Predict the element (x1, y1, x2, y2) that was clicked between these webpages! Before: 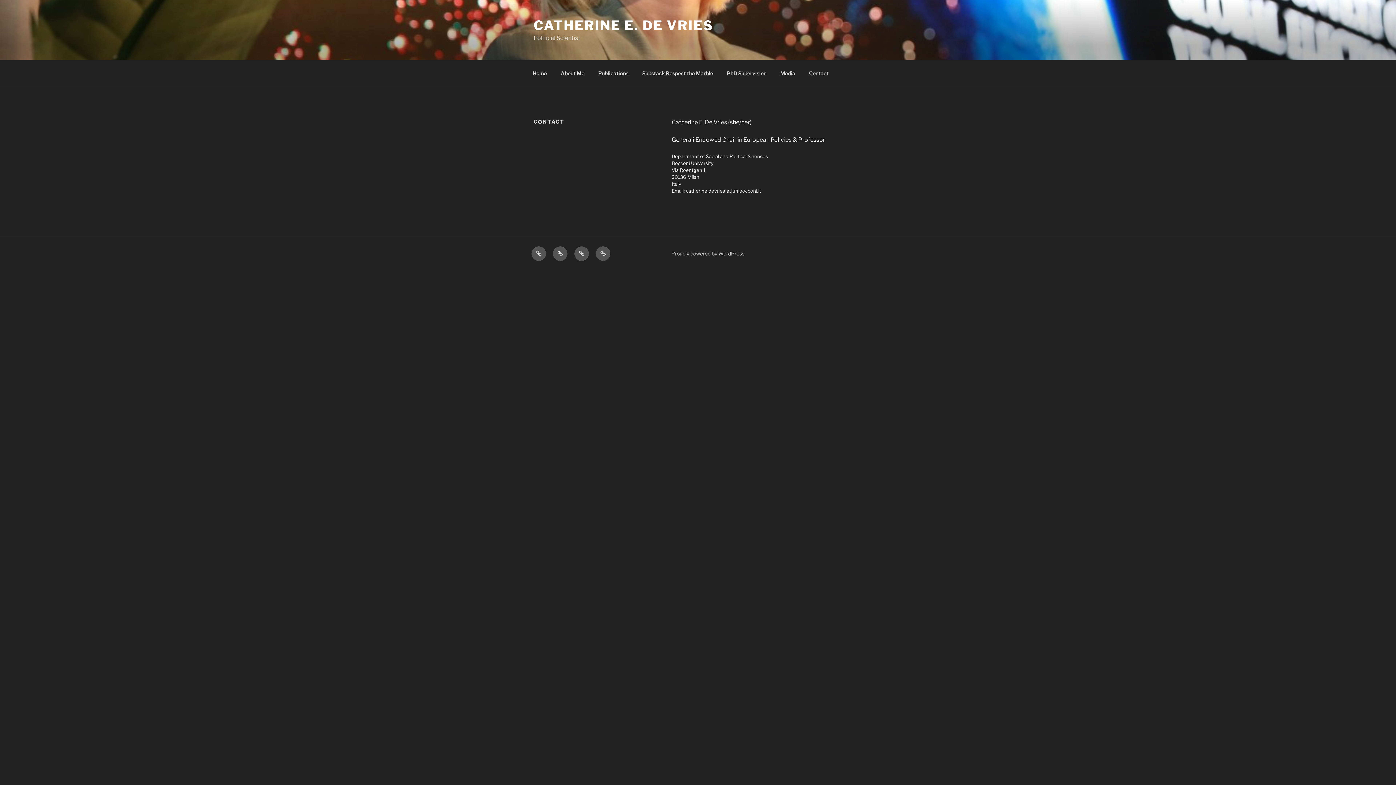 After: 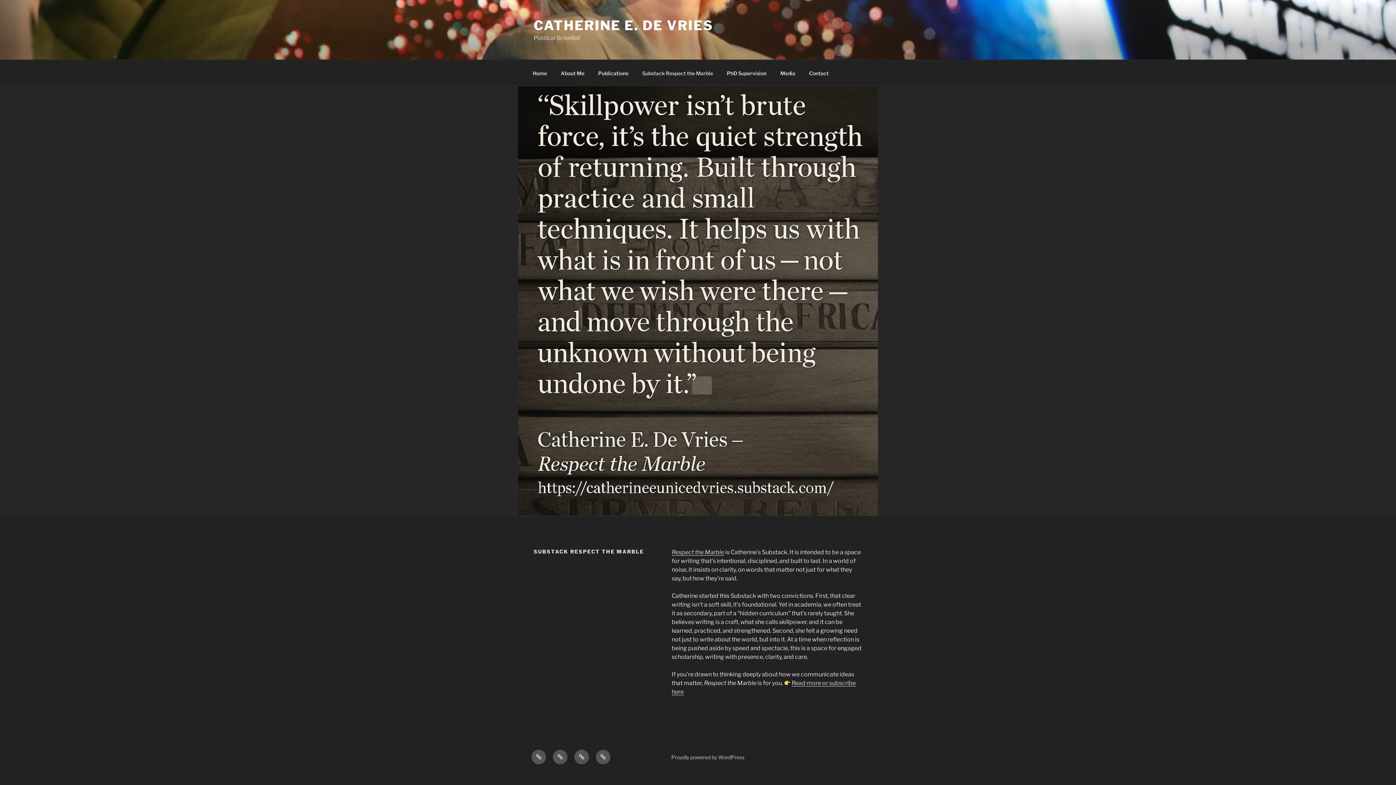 Action: label: Substack Respect the Marble bbox: (636, 64, 719, 82)